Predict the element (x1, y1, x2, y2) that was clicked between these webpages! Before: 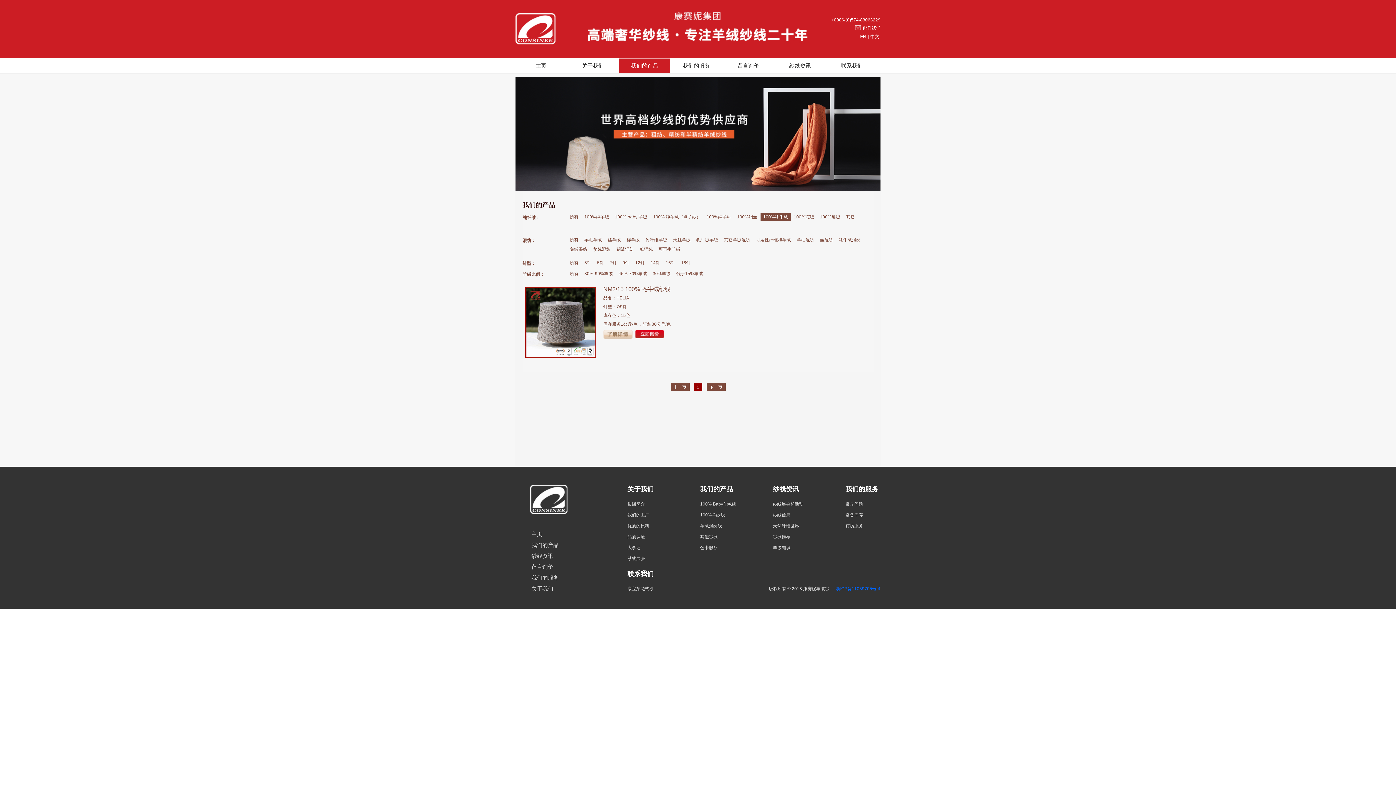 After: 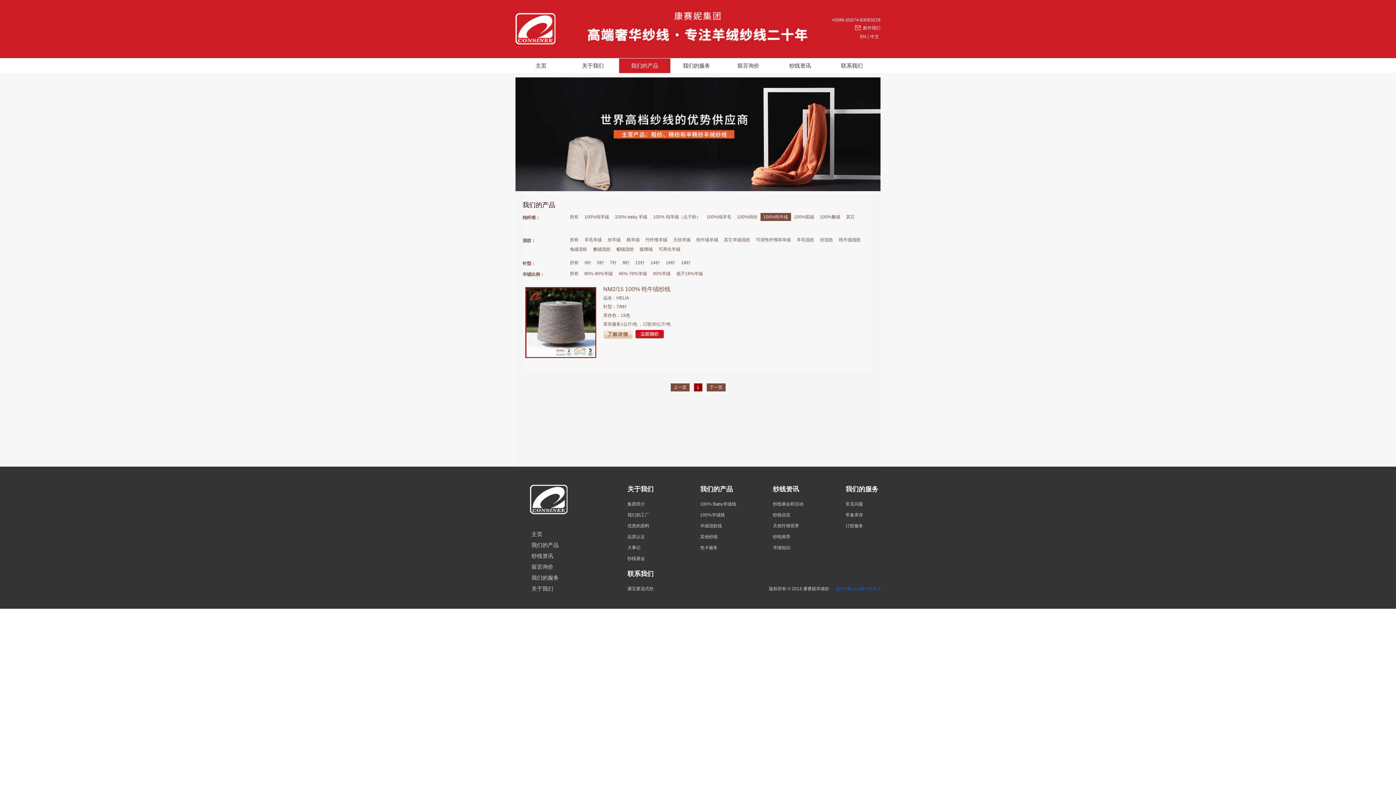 Action: label: 浙ICP备11059705号-4 bbox: (836, 586, 880, 591)